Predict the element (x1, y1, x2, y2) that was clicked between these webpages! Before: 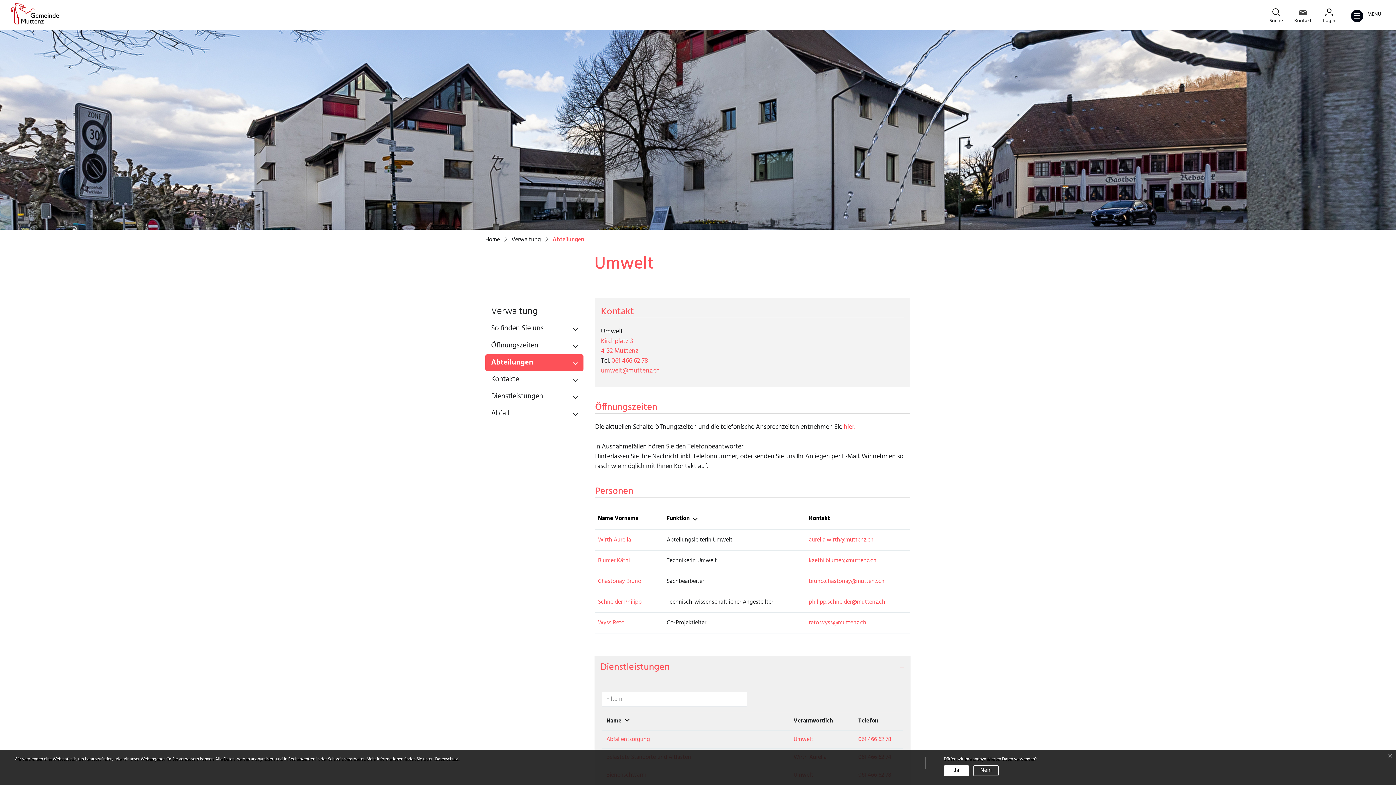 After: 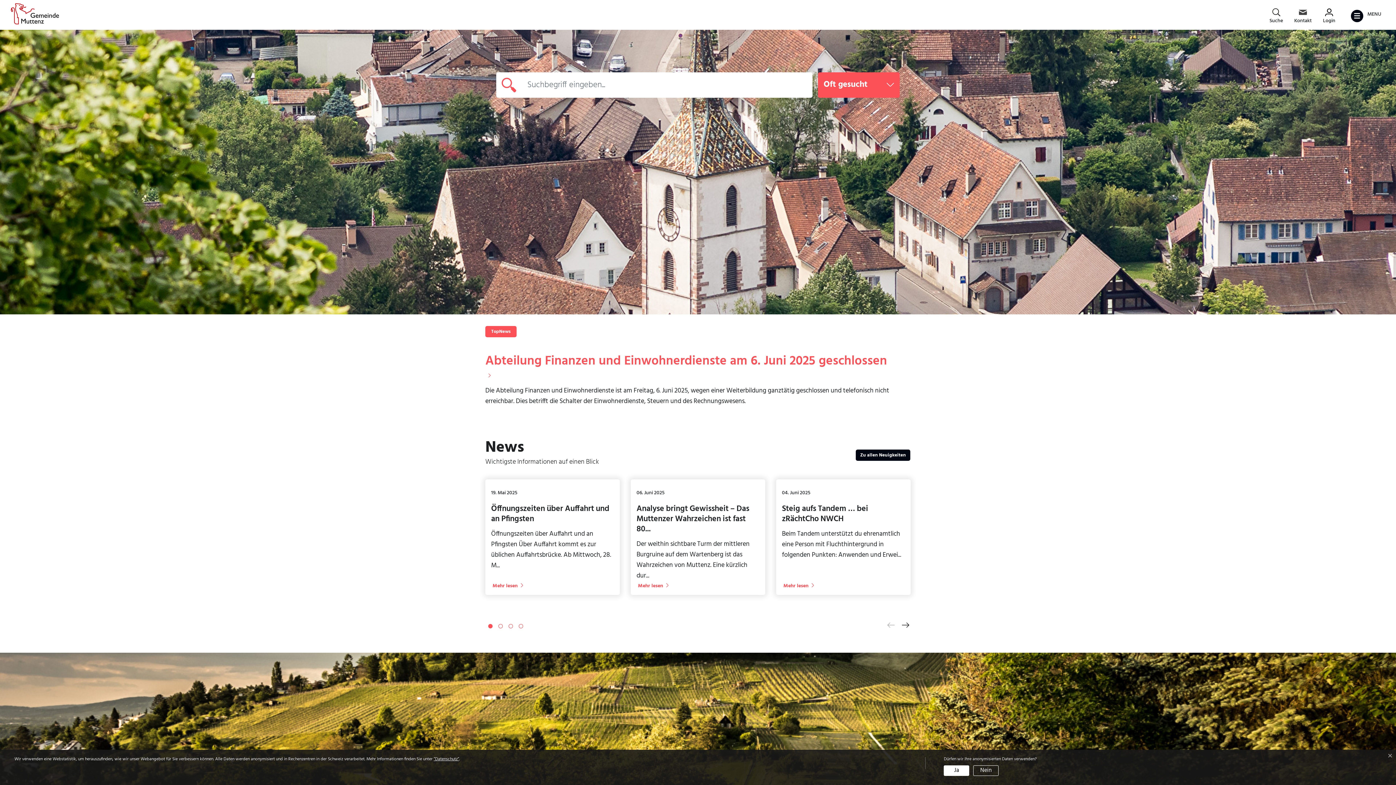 Action: label: Gemeinde Muttenz bbox: (10, 1, 61, 26)